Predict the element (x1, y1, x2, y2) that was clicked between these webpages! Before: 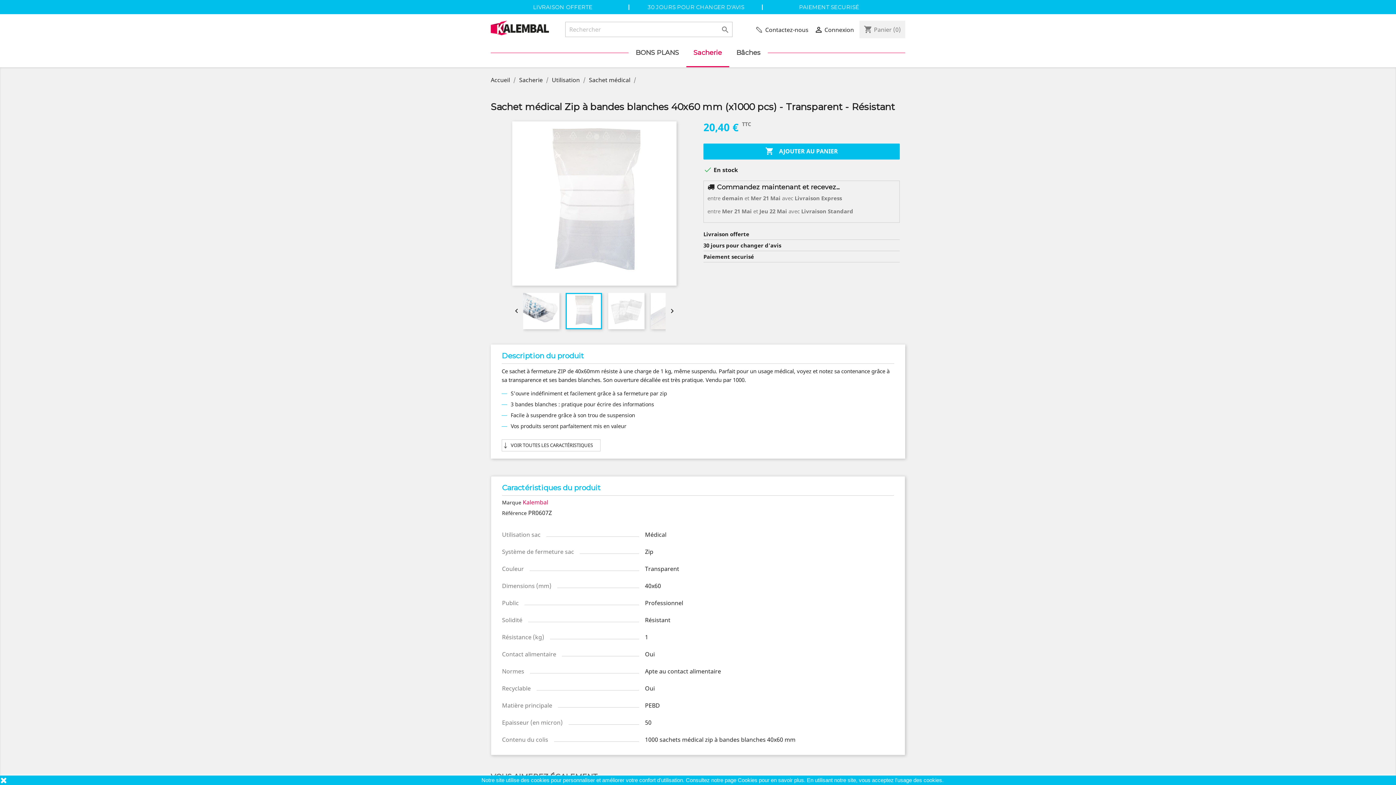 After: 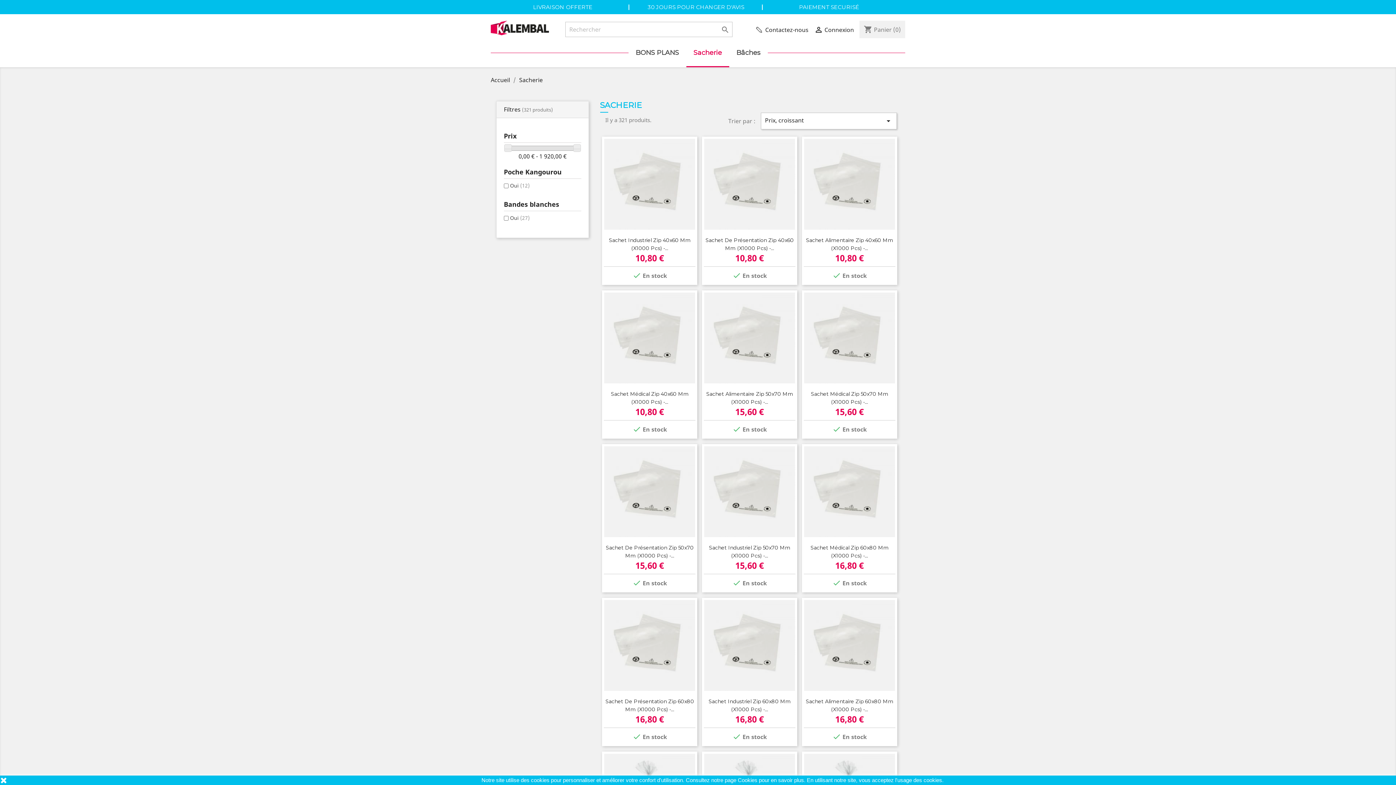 Action: bbox: (686, 38, 729, 67) label: Sacherie